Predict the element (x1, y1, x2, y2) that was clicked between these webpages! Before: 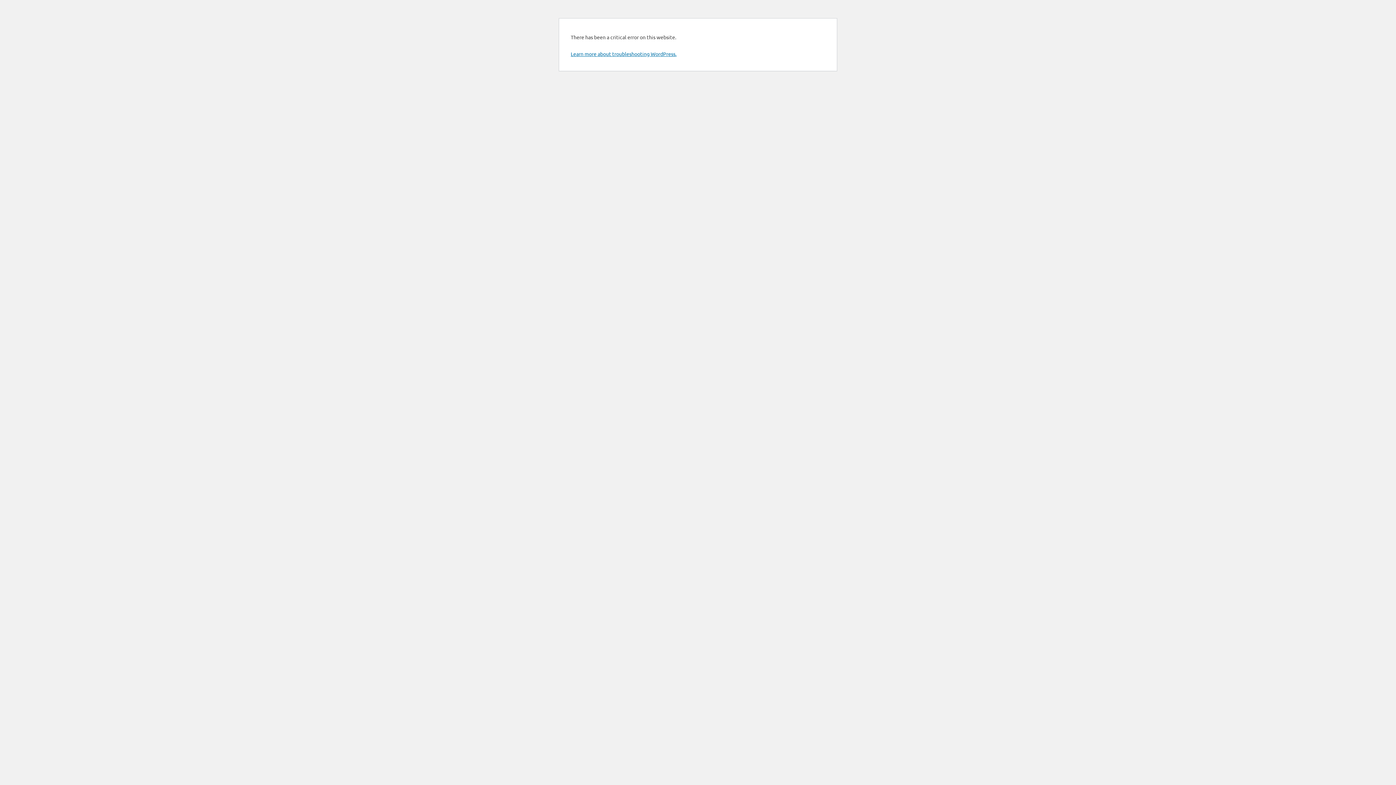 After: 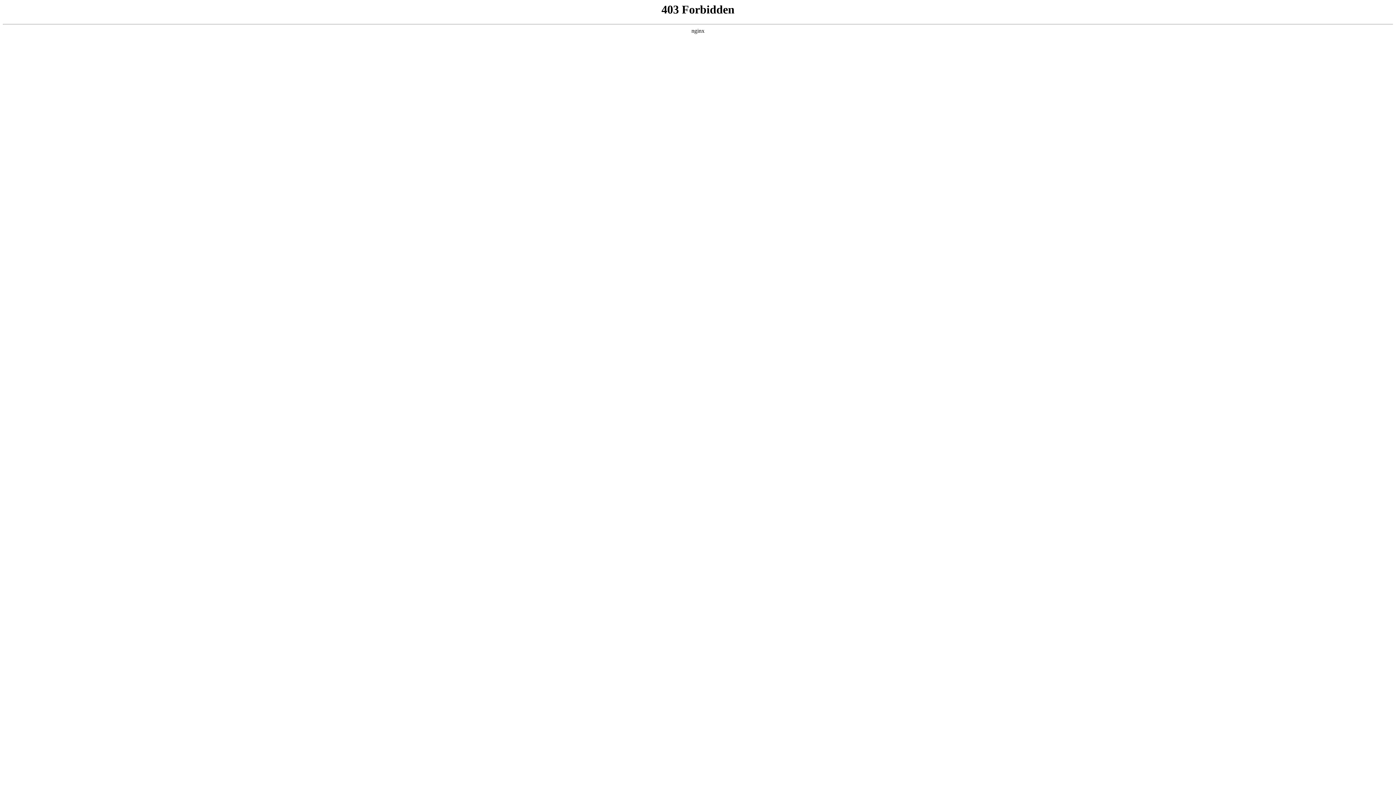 Action: bbox: (570, 50, 676, 57) label: Learn more about troubleshooting WordPress.